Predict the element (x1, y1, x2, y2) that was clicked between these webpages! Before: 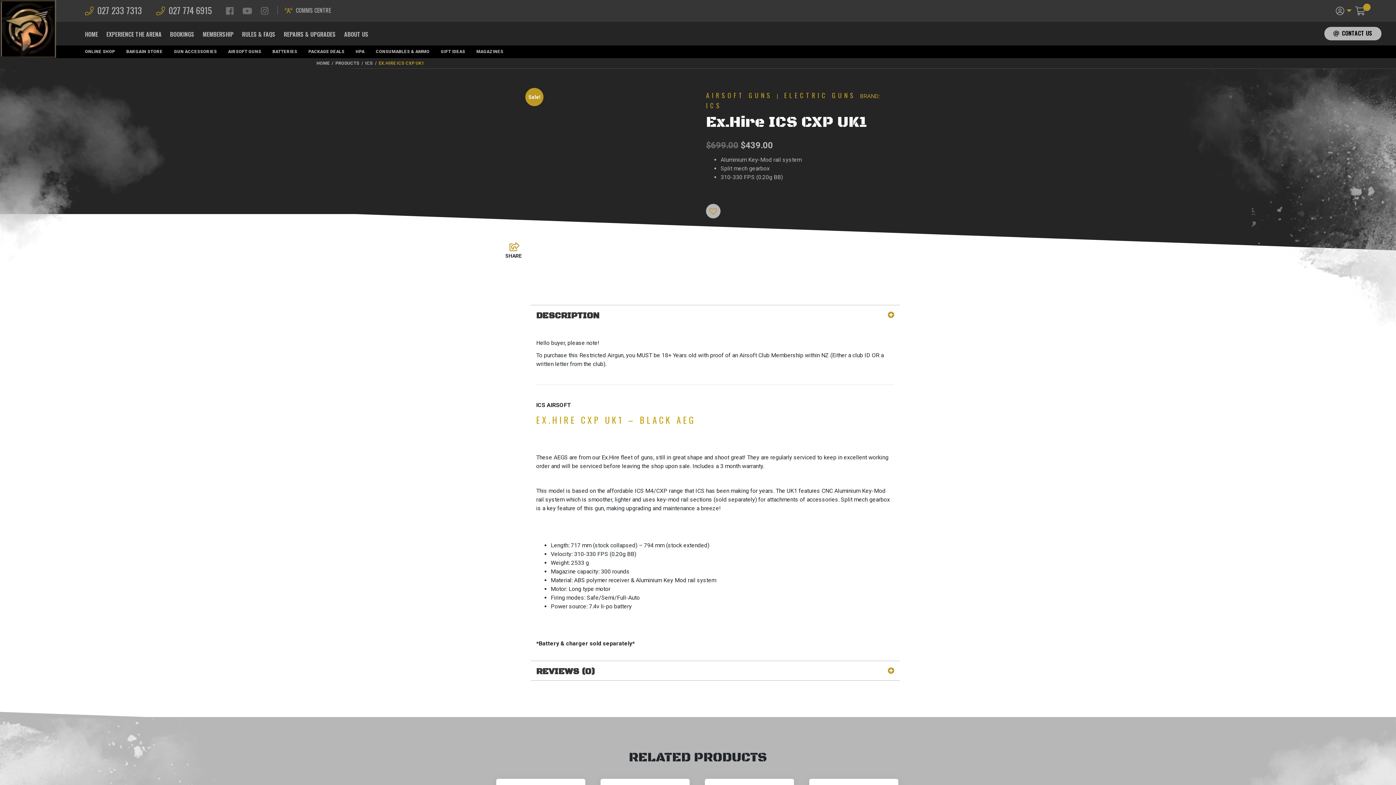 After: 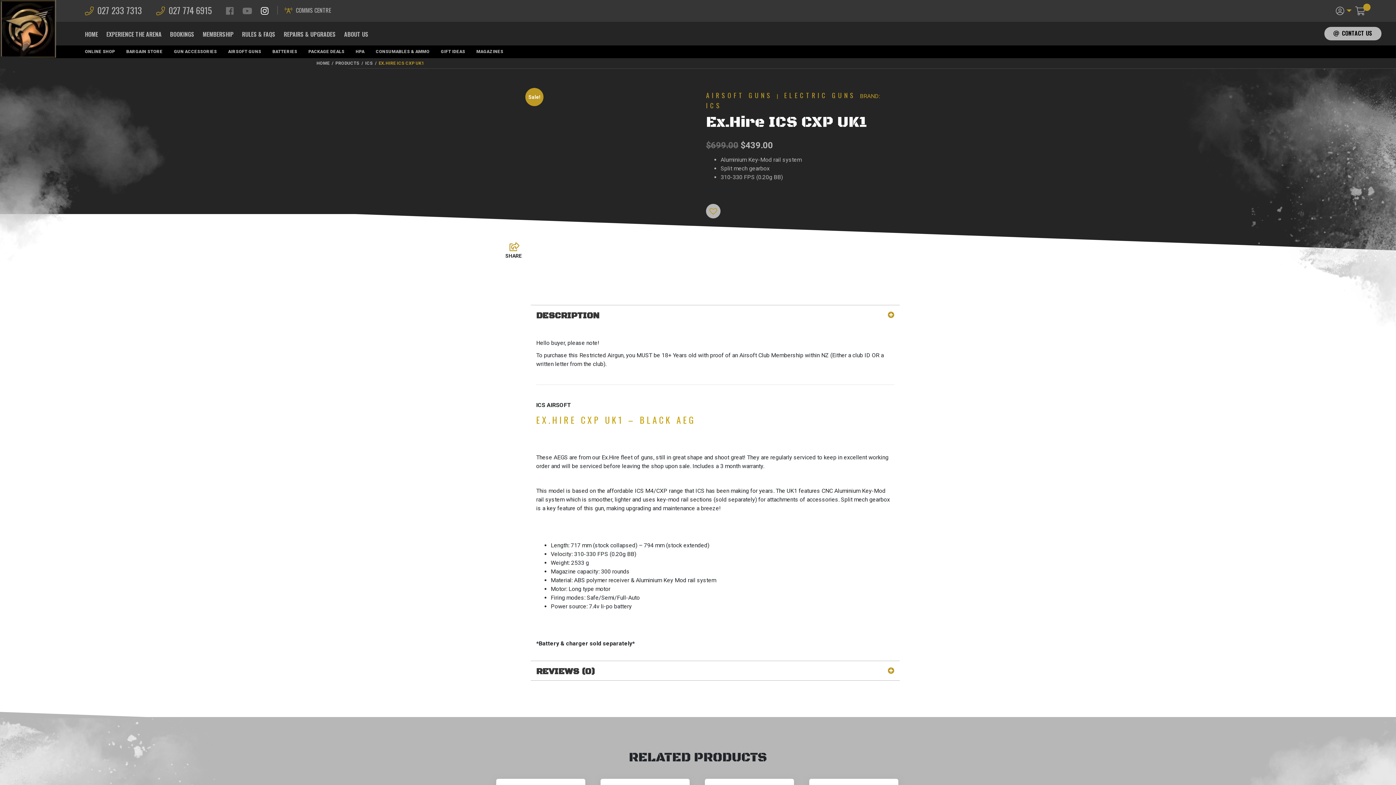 Action: bbox: (260, 3, 268, 16)